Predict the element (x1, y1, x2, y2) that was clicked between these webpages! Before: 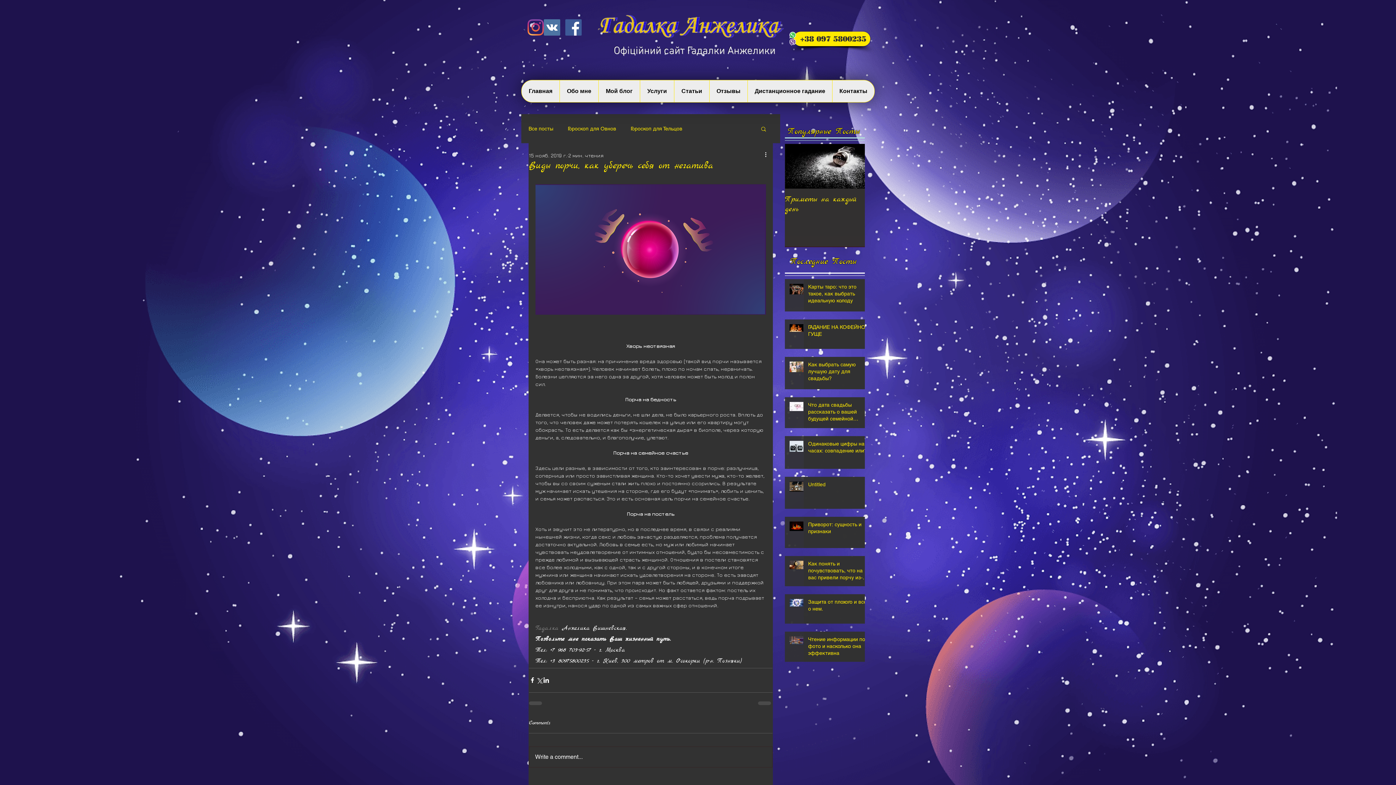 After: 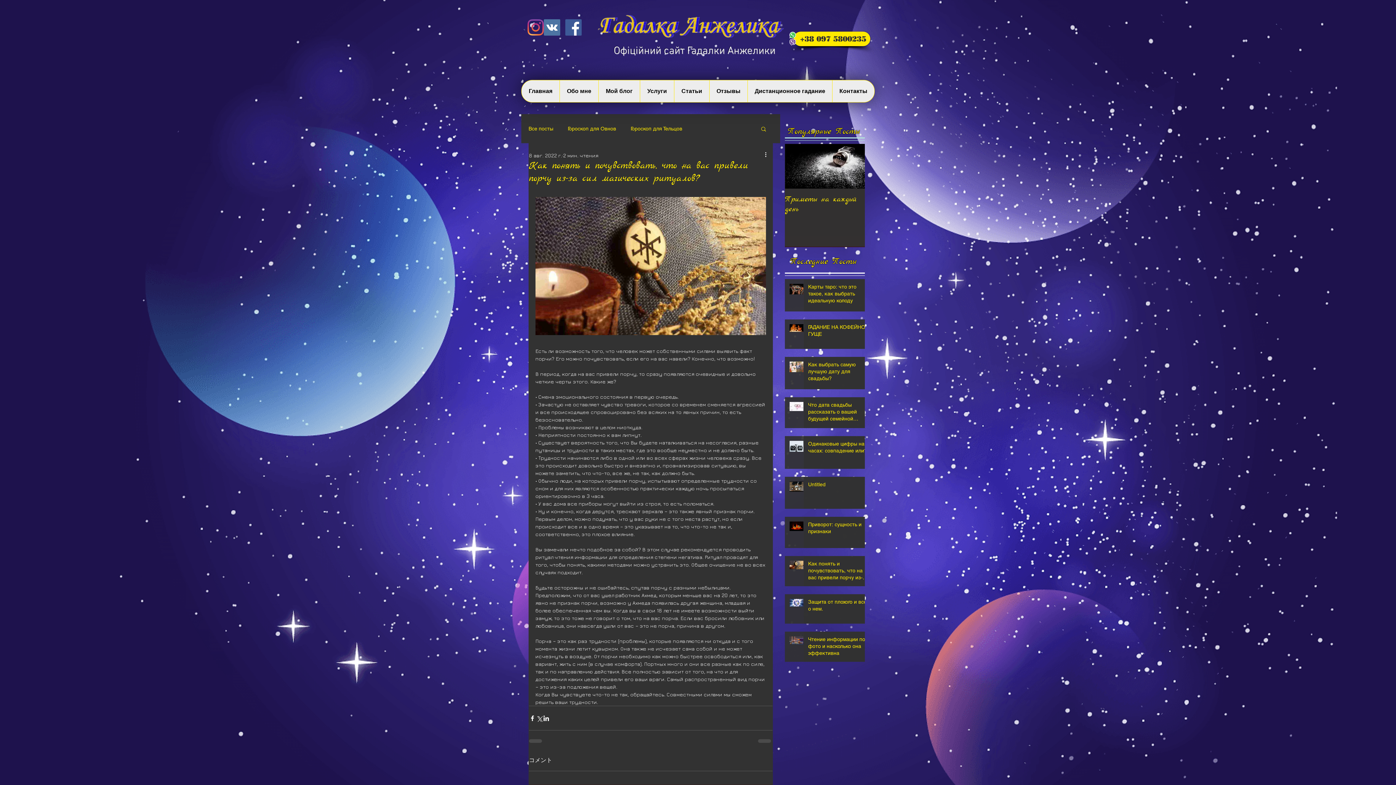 Action: label: Как понять и почувствовать, что на вас привели порчу из-за сил магических ритуалов? bbox: (808, 560, 869, 584)